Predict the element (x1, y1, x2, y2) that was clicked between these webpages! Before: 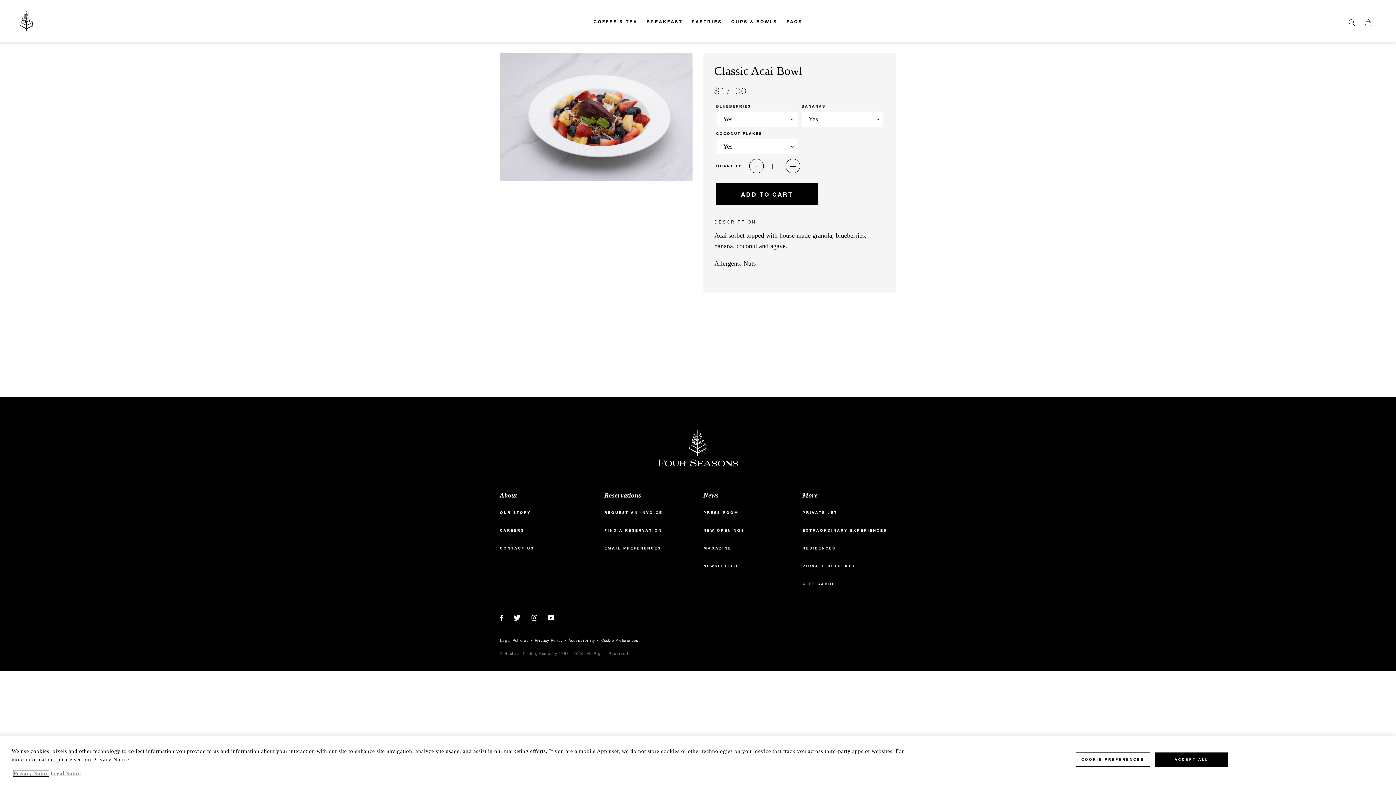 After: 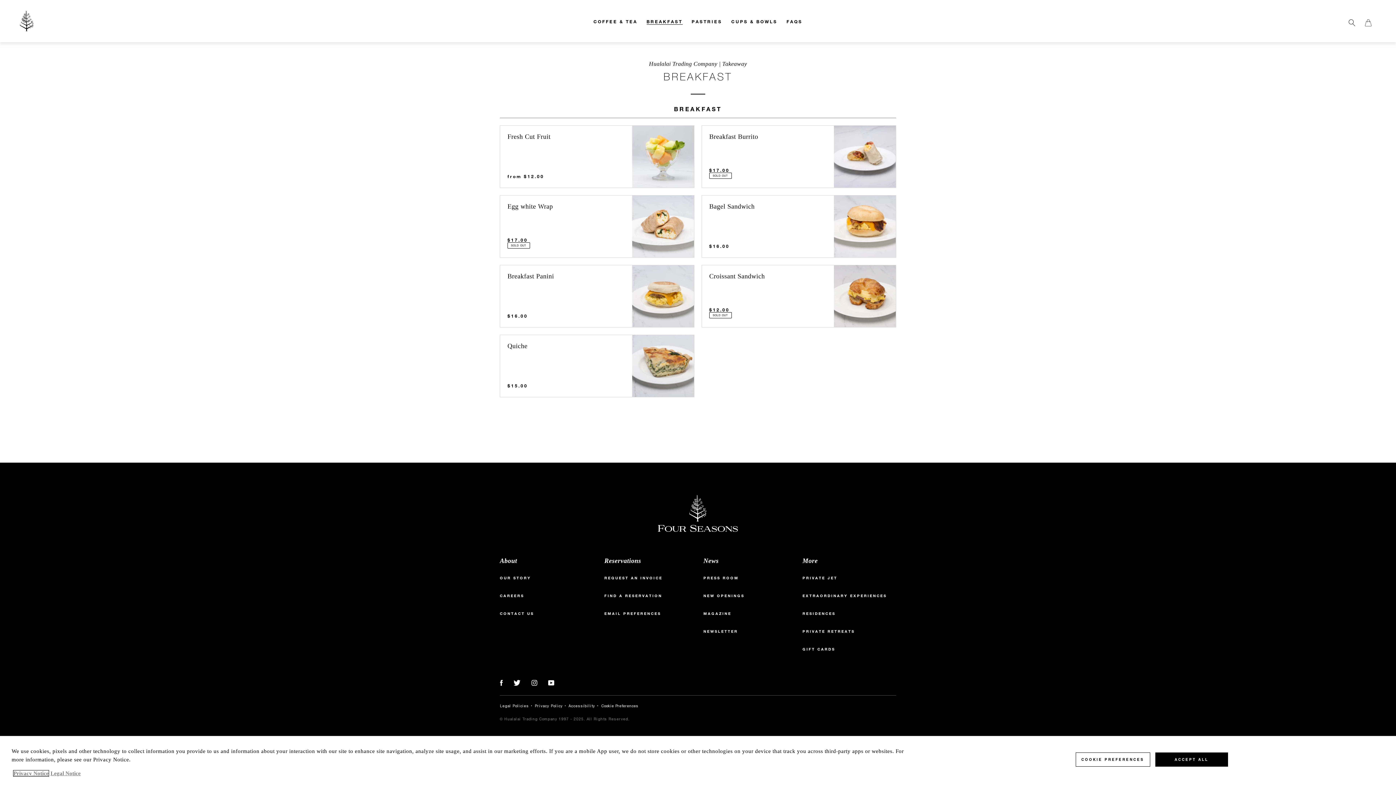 Action: label: BREAKFAST bbox: (643, 17, 686, 26)